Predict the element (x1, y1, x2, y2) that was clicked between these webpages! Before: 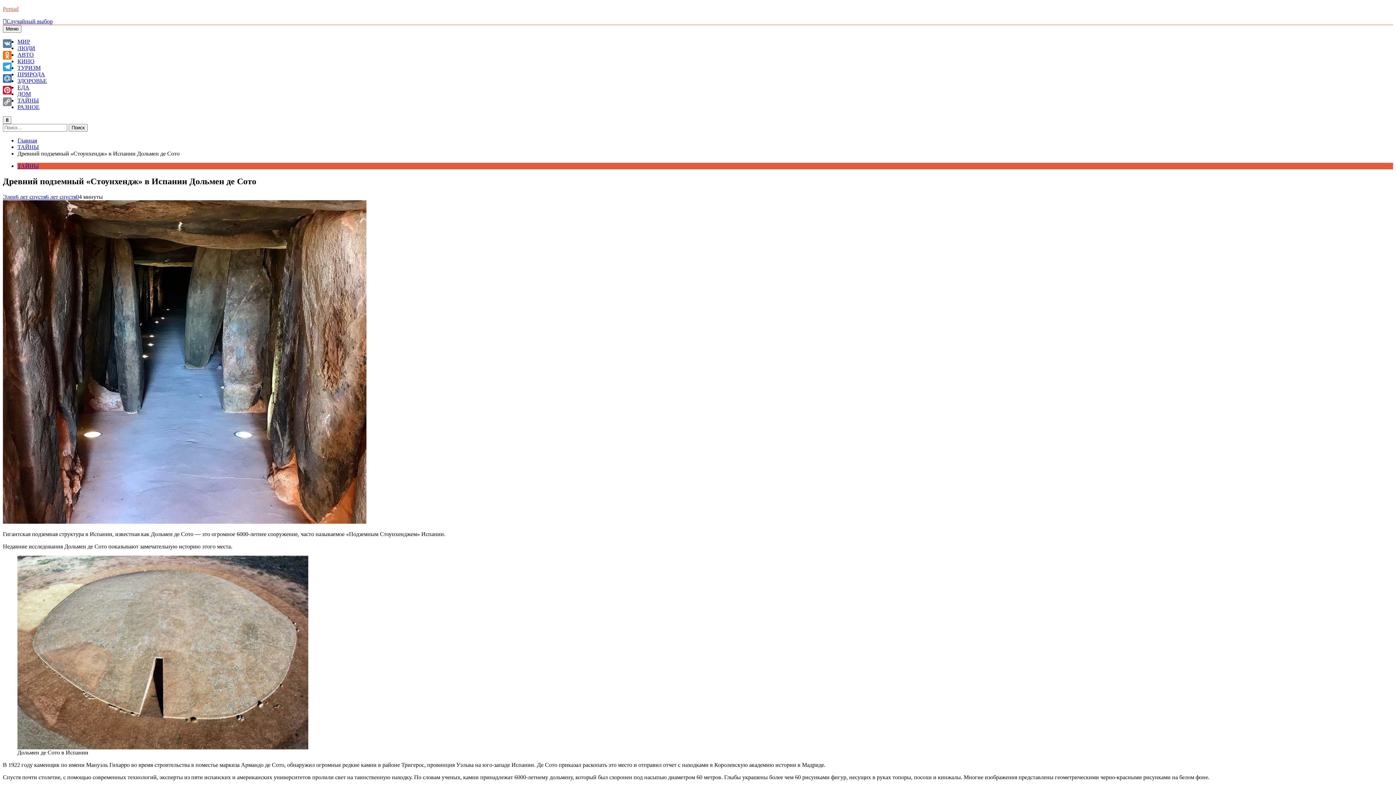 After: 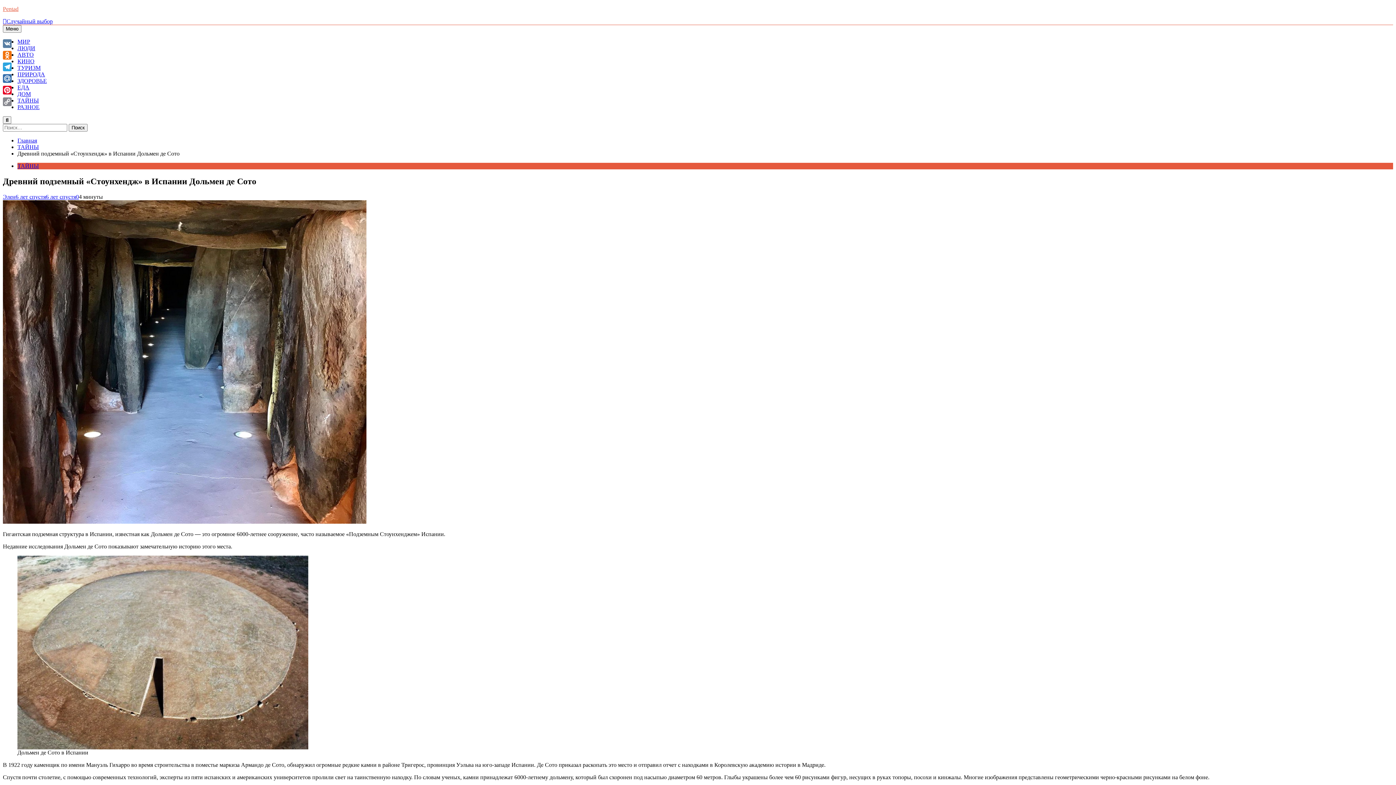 Action: label: 0 bbox: (76, 193, 78, 199)